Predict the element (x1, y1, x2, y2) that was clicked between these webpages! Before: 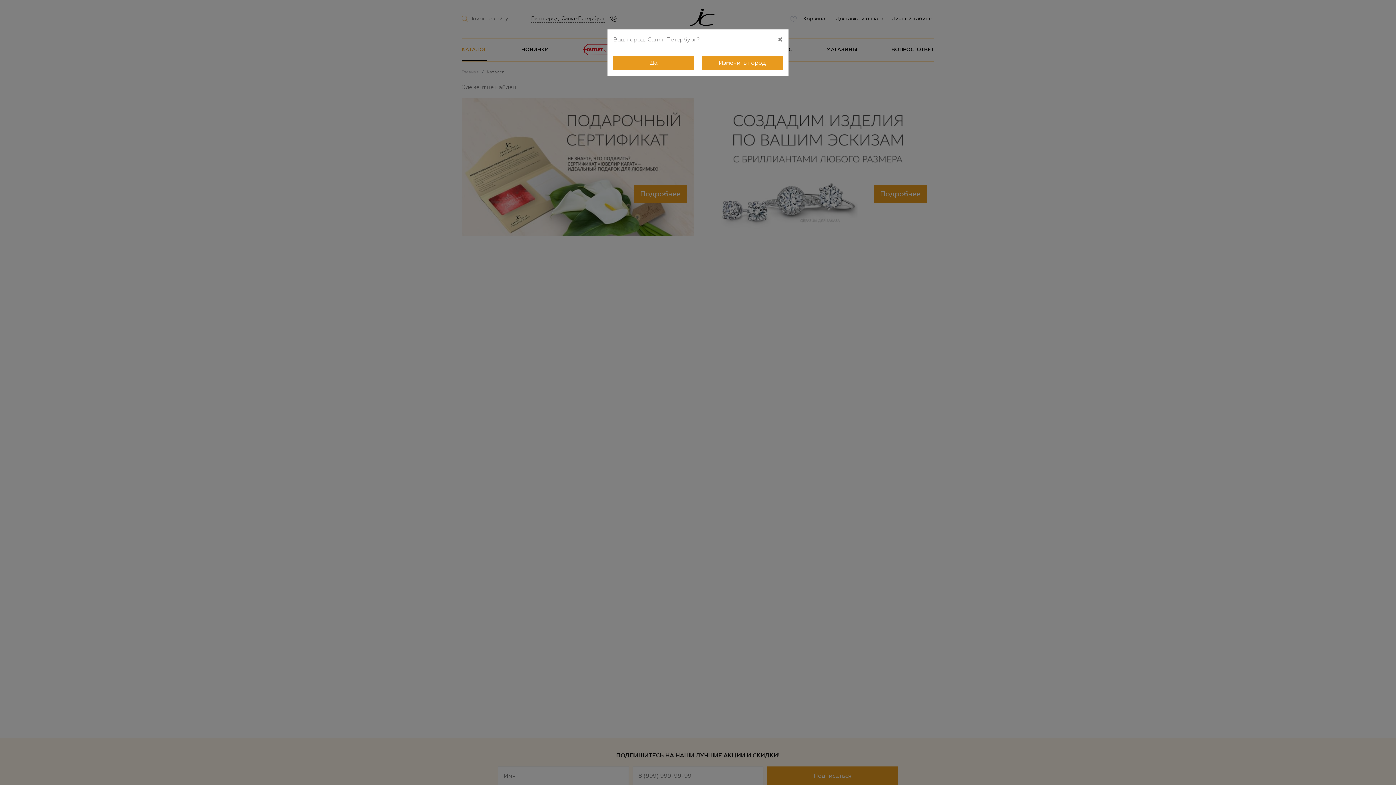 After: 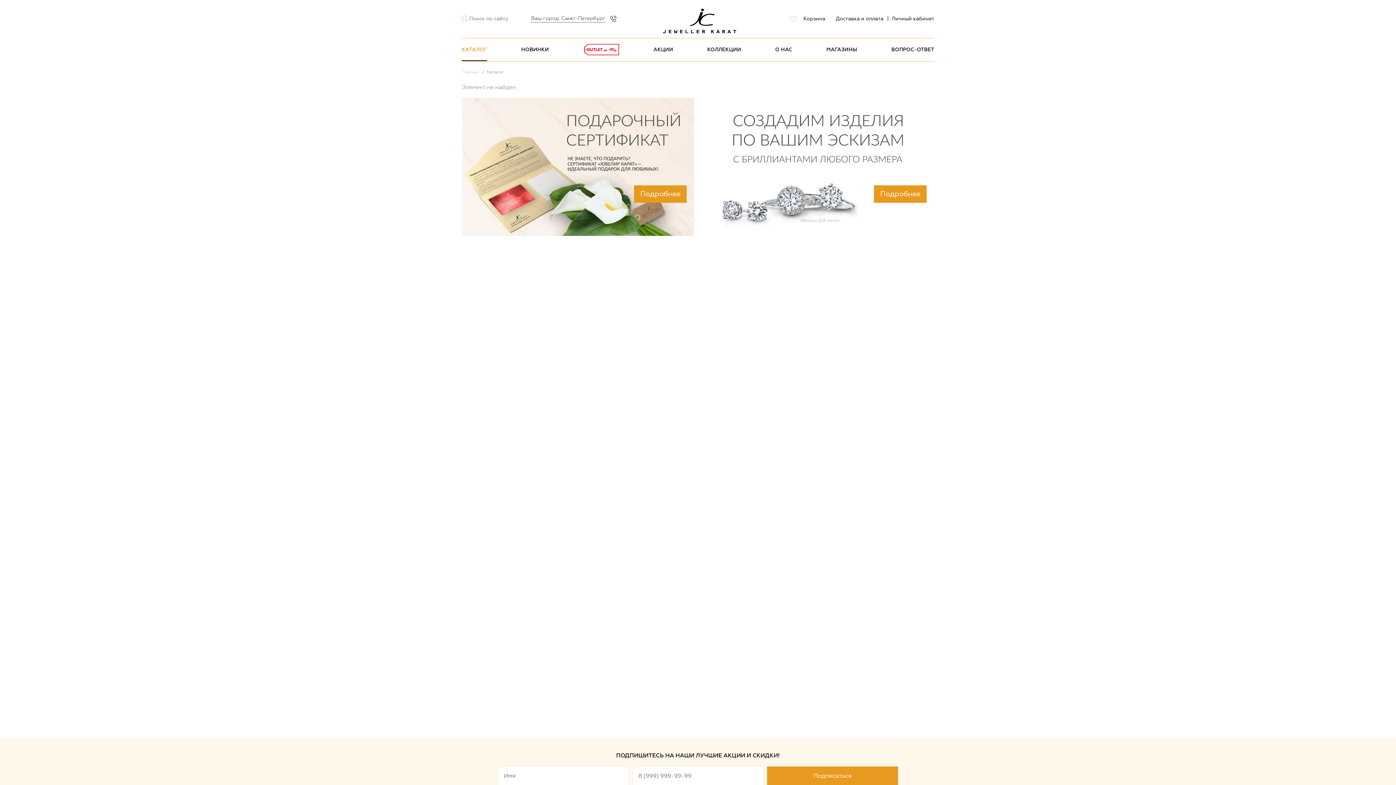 Action: bbox: (613, 56, 694, 69) label: Да